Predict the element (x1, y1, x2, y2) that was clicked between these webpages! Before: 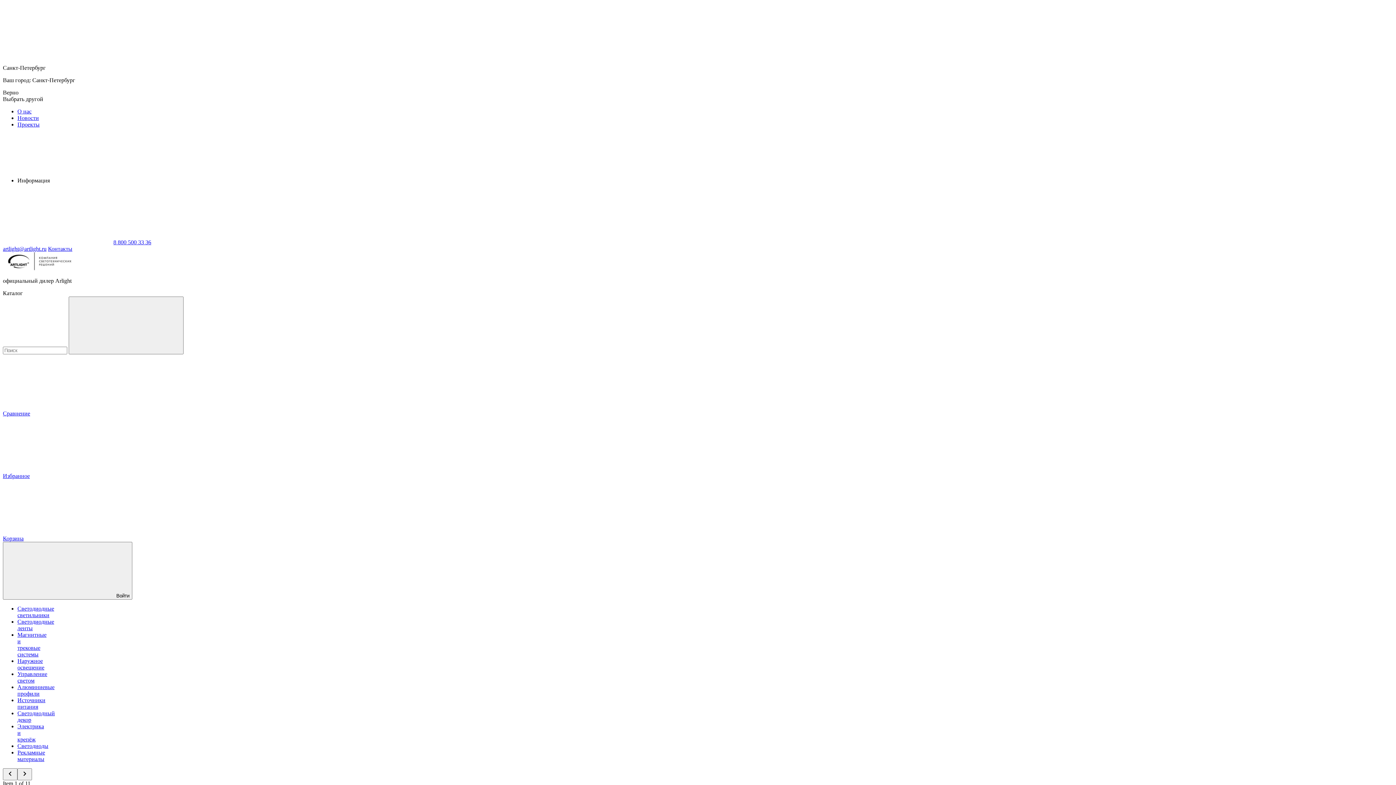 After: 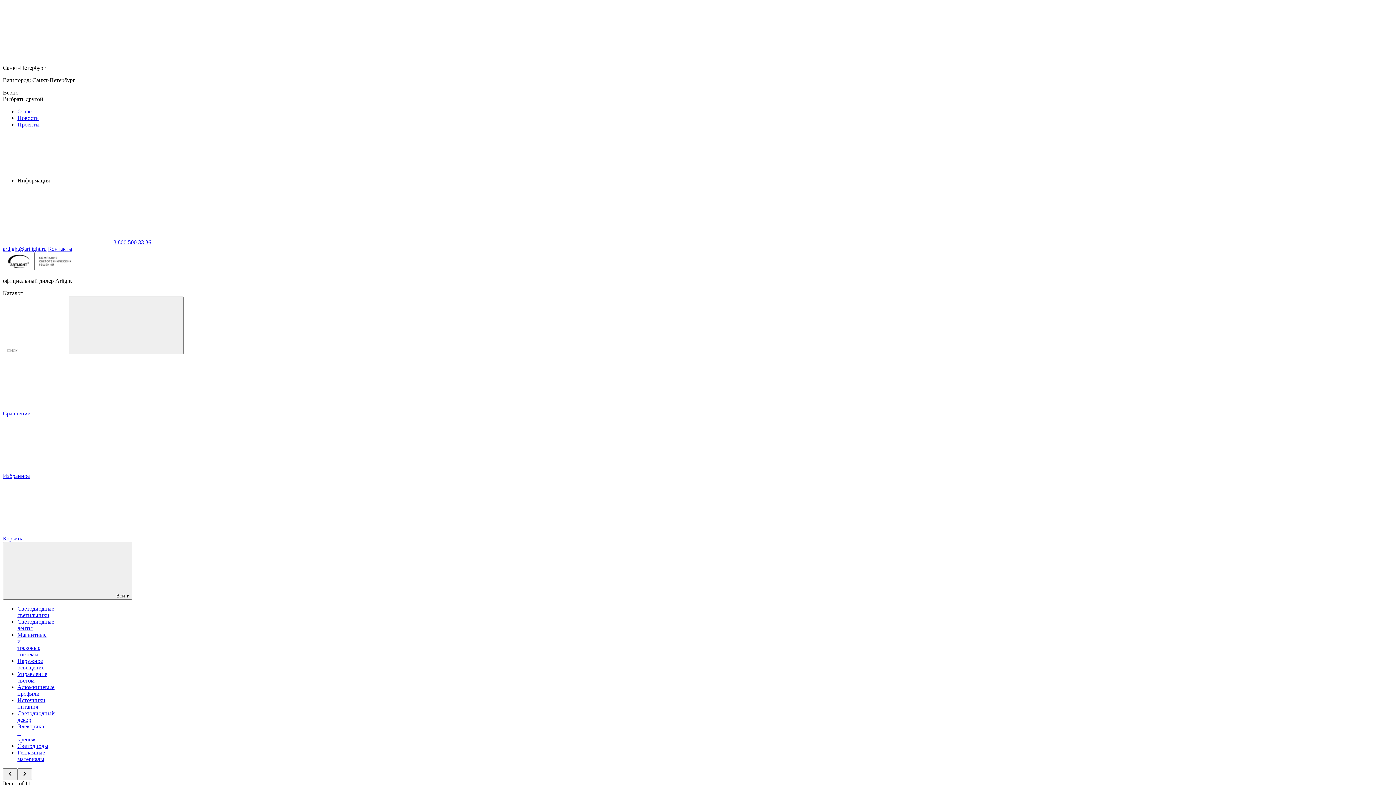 Action: bbox: (17, 632, 46, 657) label: Магнитные и трековые системы